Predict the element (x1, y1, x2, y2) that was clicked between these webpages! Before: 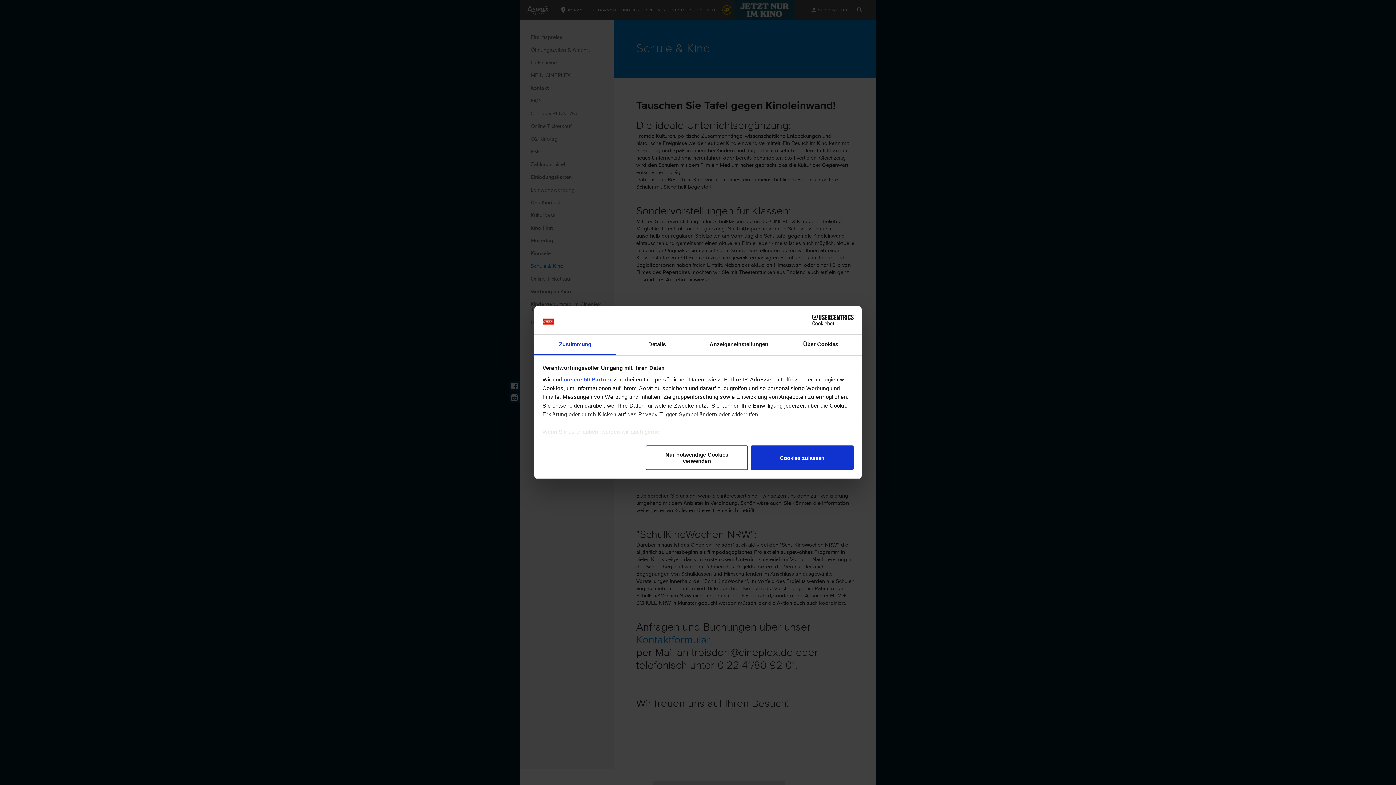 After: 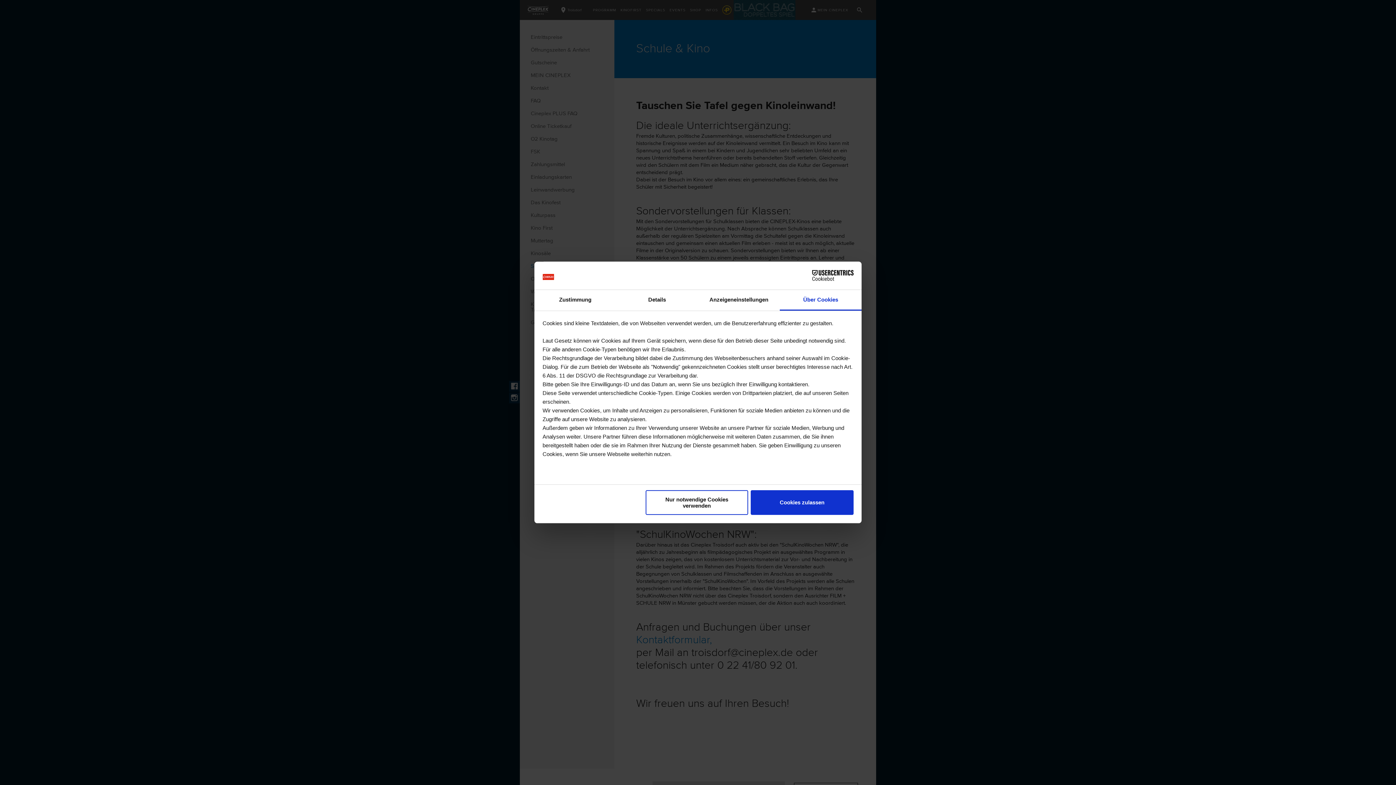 Action: bbox: (780, 334, 861, 355) label: Über Cookies